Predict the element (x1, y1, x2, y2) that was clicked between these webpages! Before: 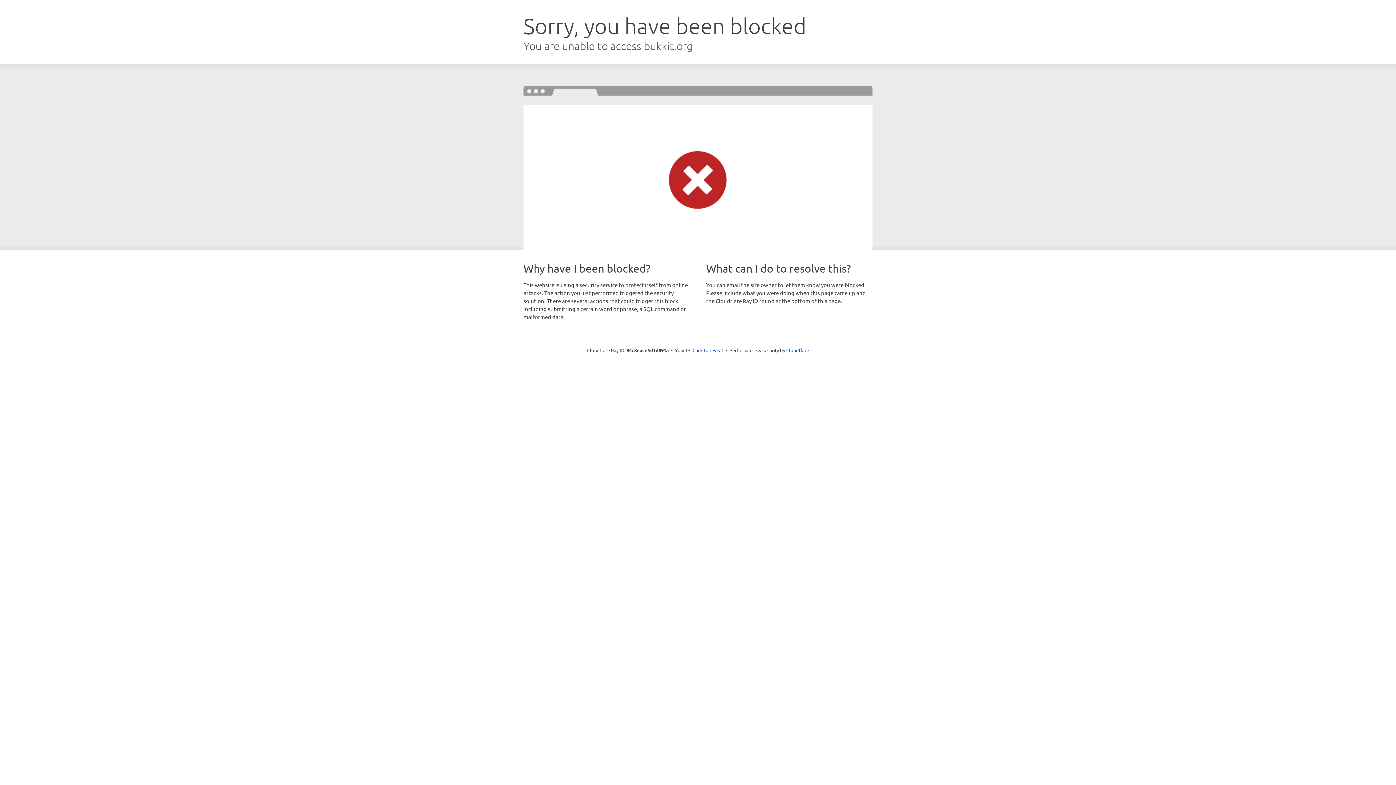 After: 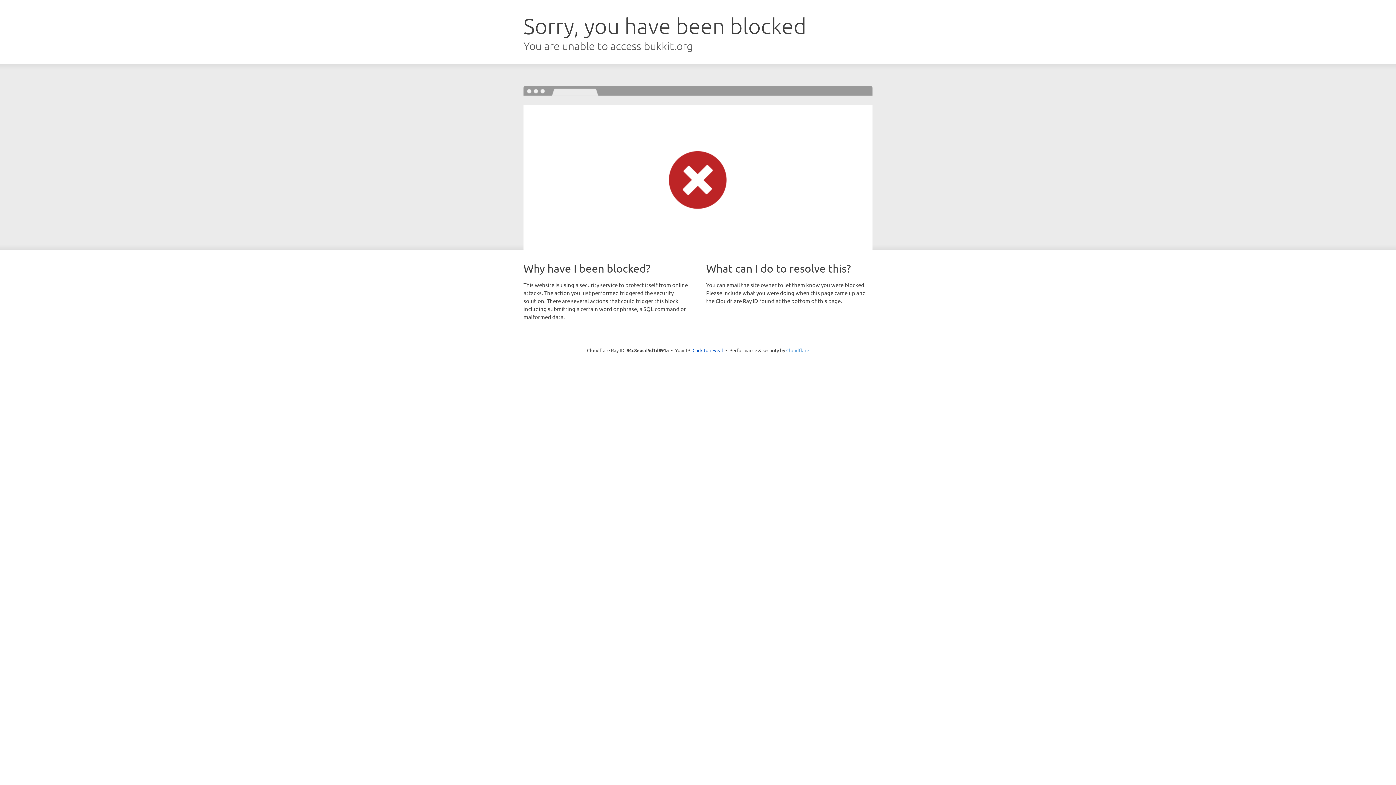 Action: label: Cloudflare bbox: (786, 347, 809, 353)